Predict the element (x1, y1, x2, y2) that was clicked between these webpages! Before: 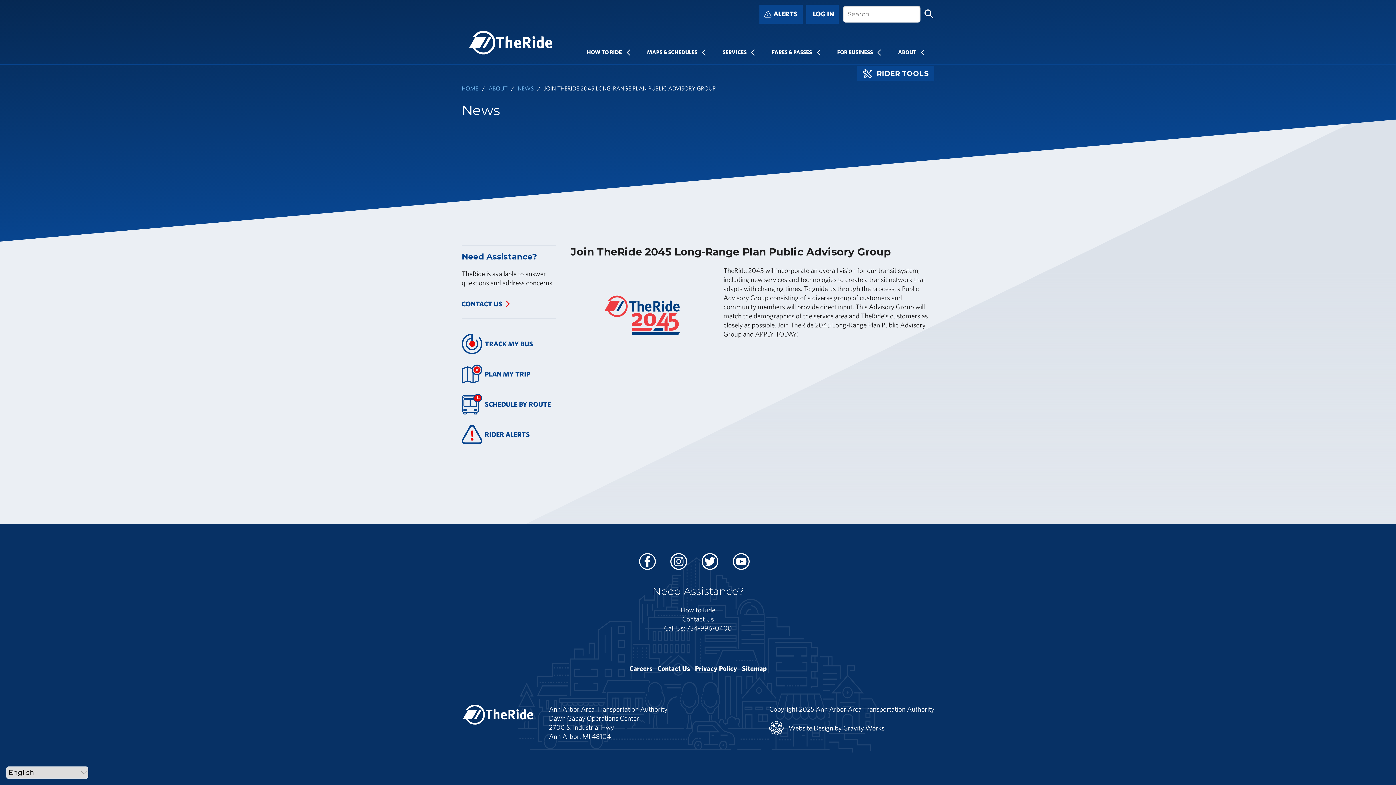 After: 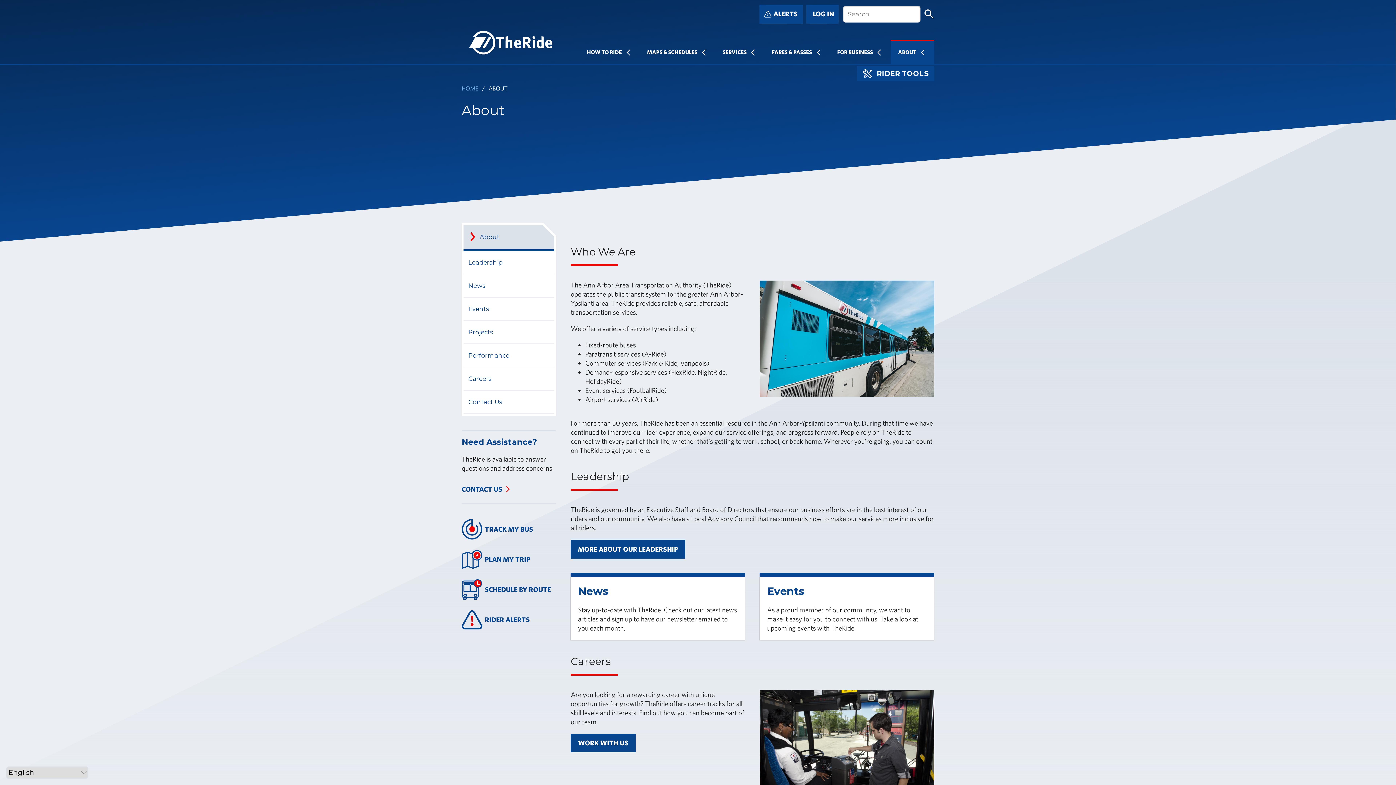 Action: bbox: (891, 40, 916, 63) label: ABOUT